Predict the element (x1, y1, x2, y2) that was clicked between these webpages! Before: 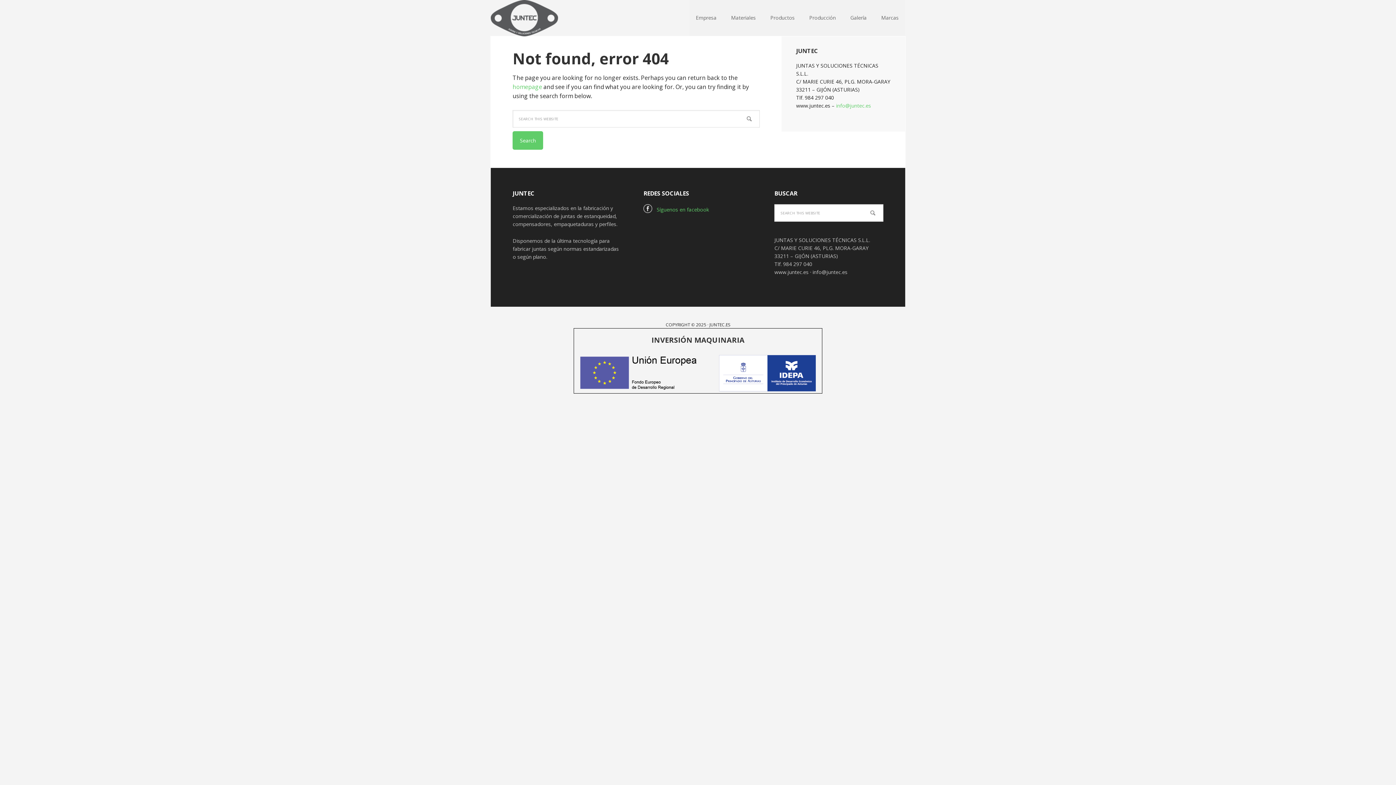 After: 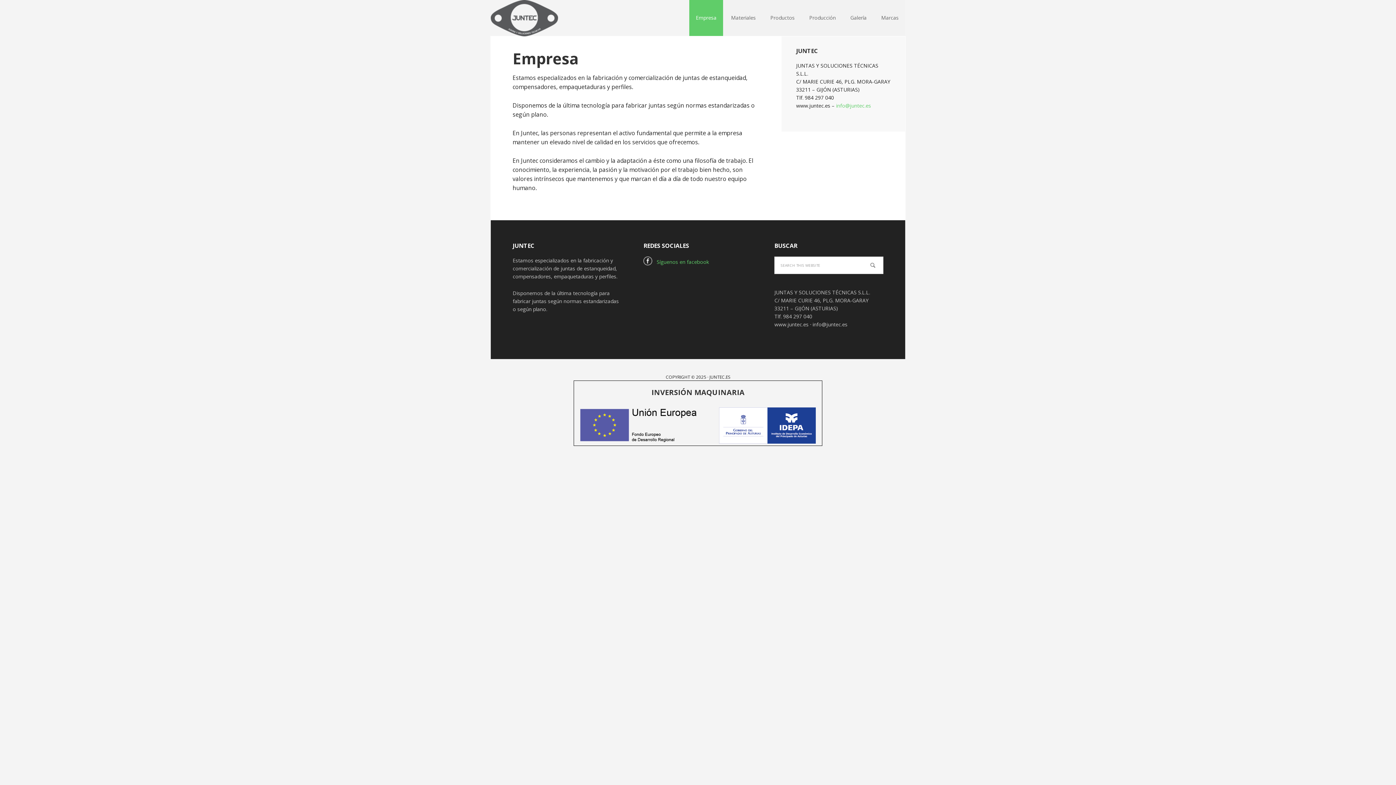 Action: bbox: (689, 0, 723, 36) label: Empresa